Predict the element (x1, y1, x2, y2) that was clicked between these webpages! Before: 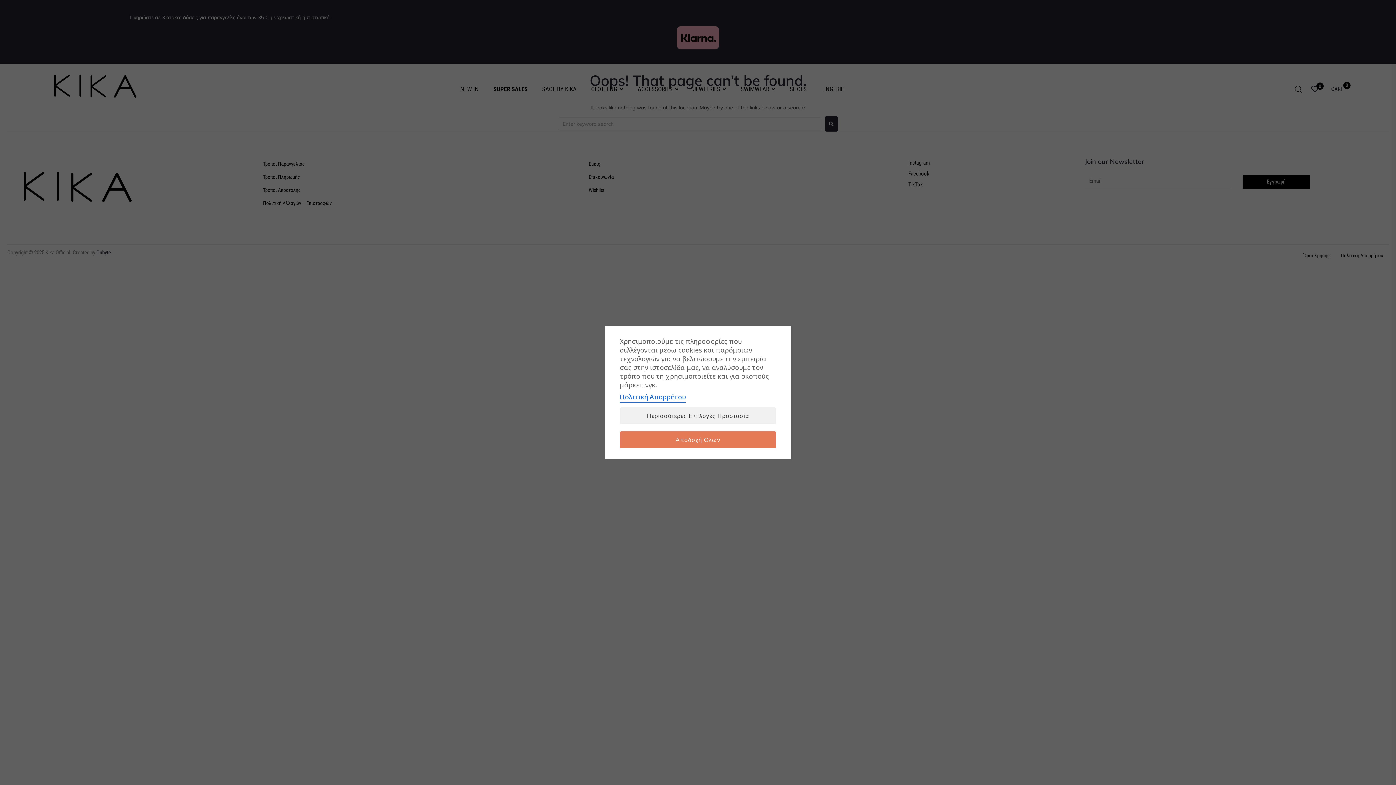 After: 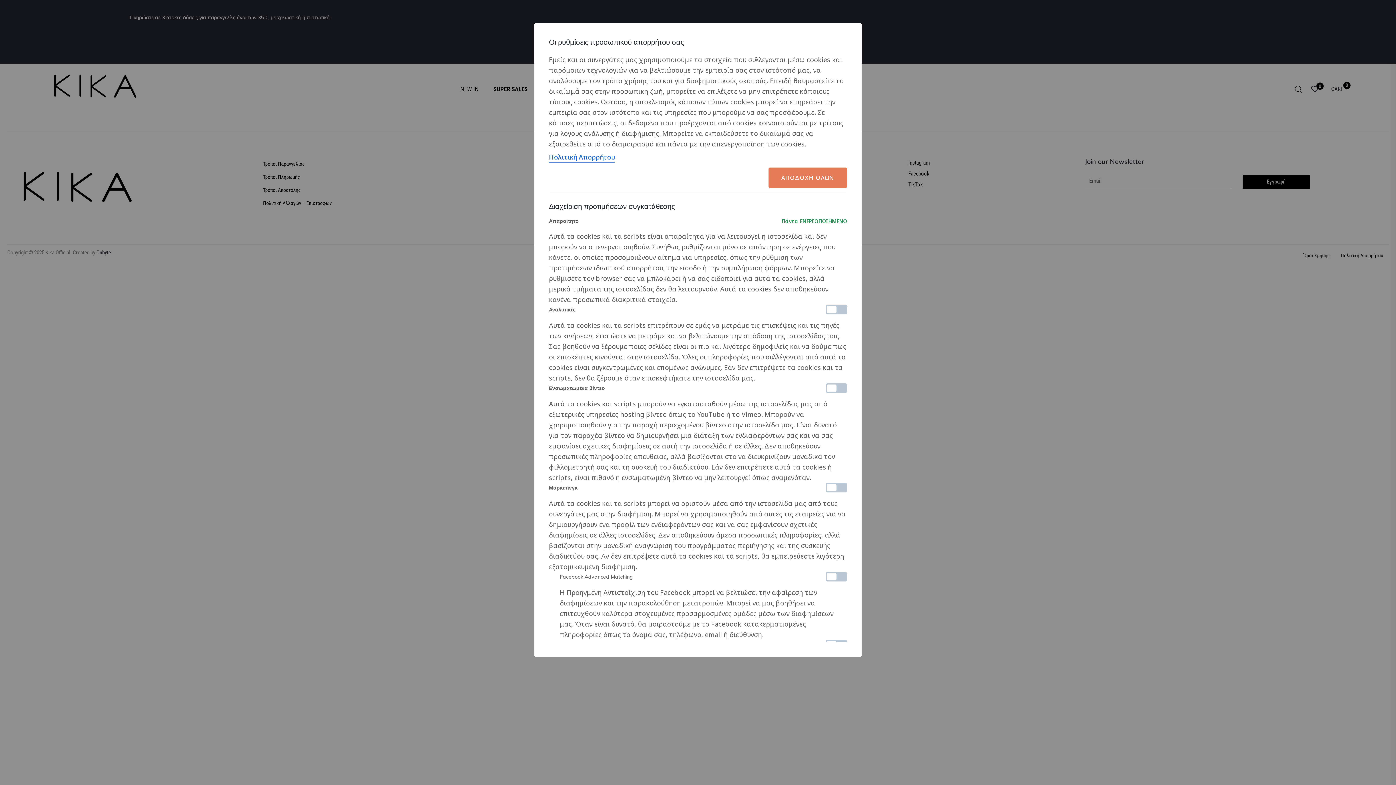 Action: label: Περισσότερες Επιλογές Προστασία bbox: (620, 407, 776, 424)